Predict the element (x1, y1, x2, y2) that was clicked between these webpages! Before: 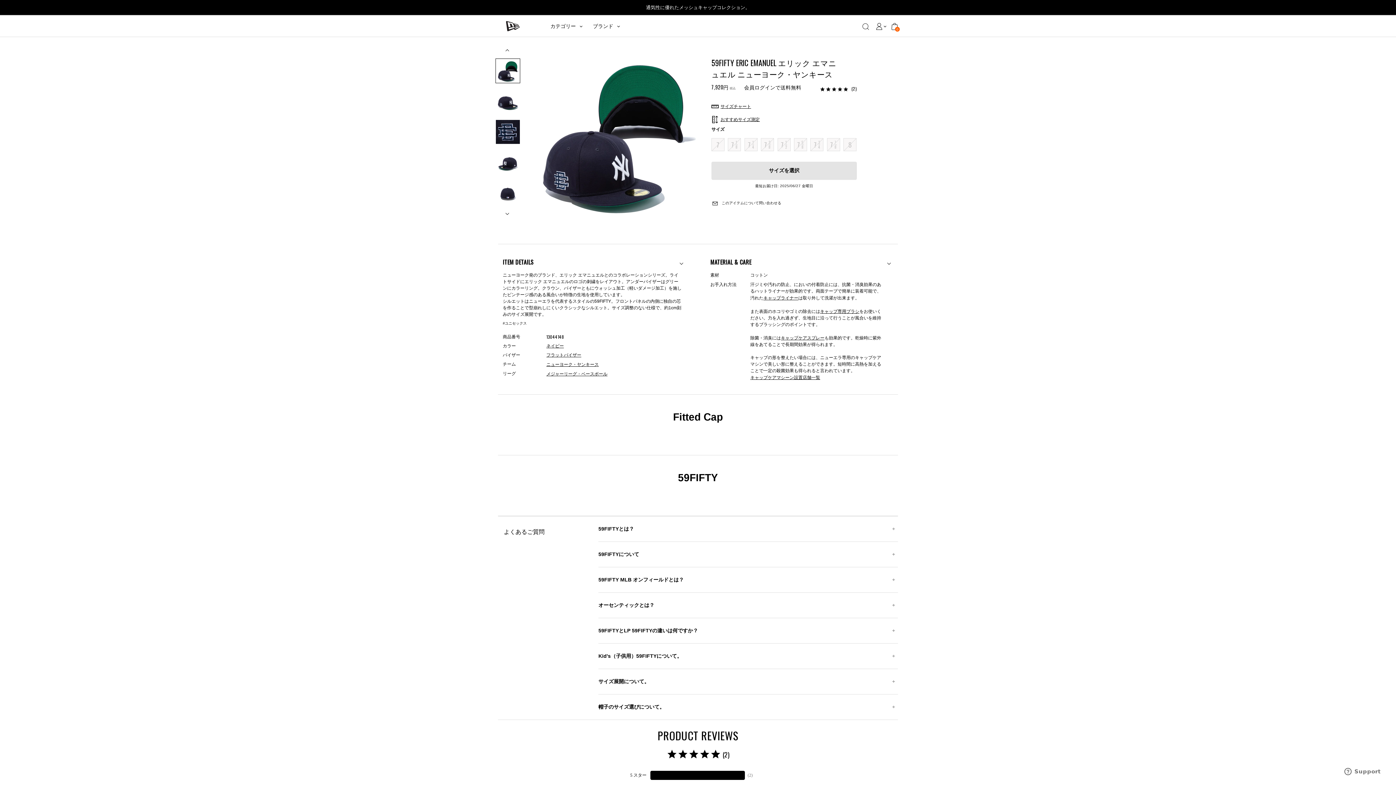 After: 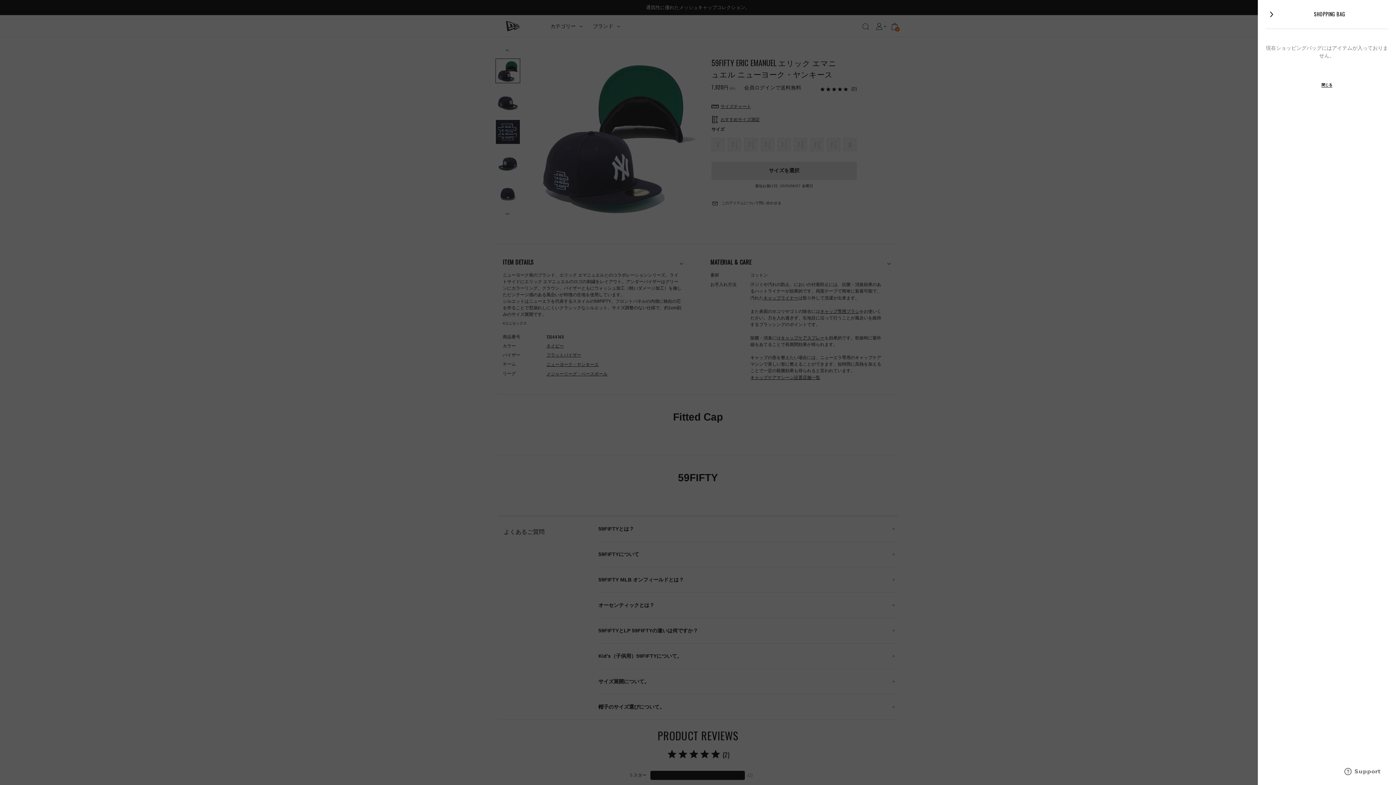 Action: bbox: (891, 22, 898, 30) label: 0